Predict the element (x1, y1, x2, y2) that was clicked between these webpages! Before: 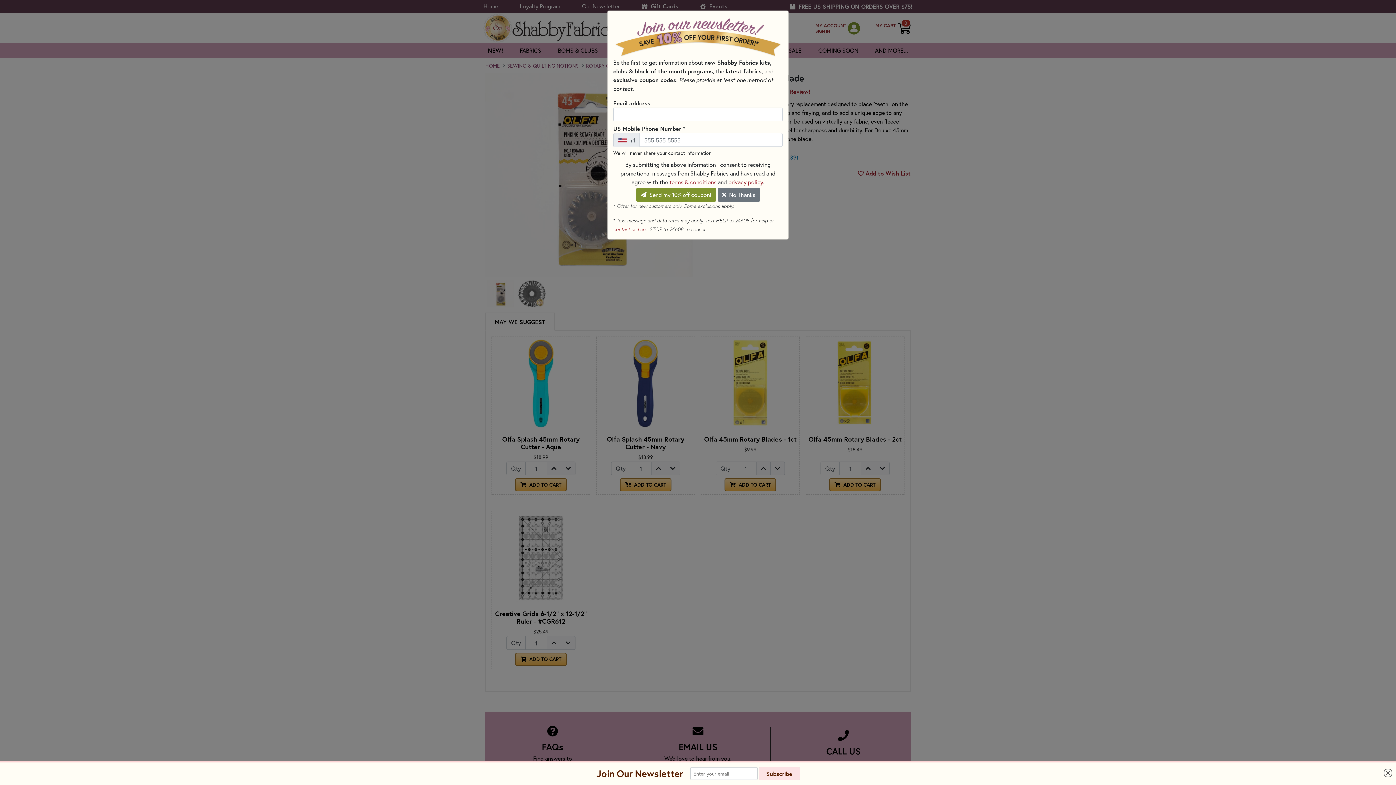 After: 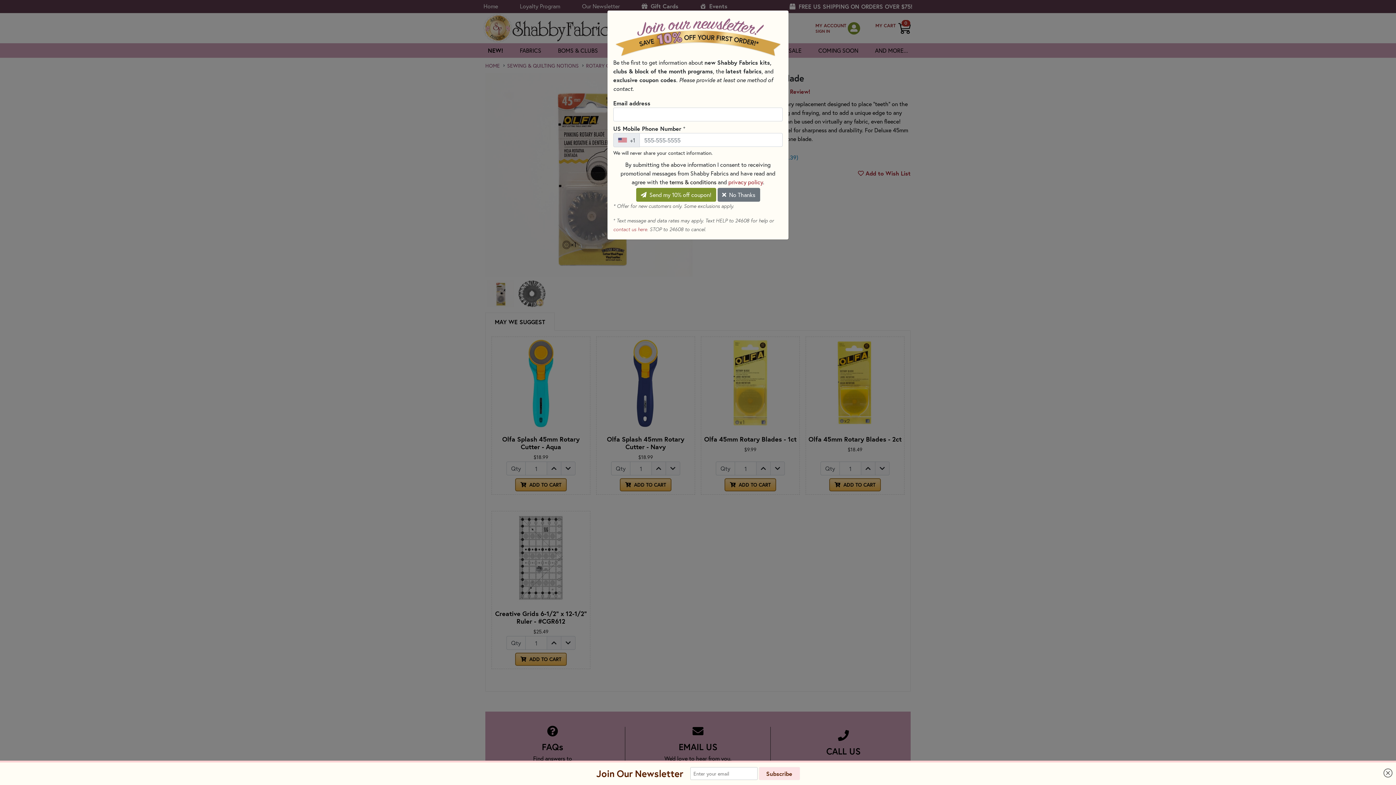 Action: bbox: (669, 178, 716, 185) label: terms & conditions